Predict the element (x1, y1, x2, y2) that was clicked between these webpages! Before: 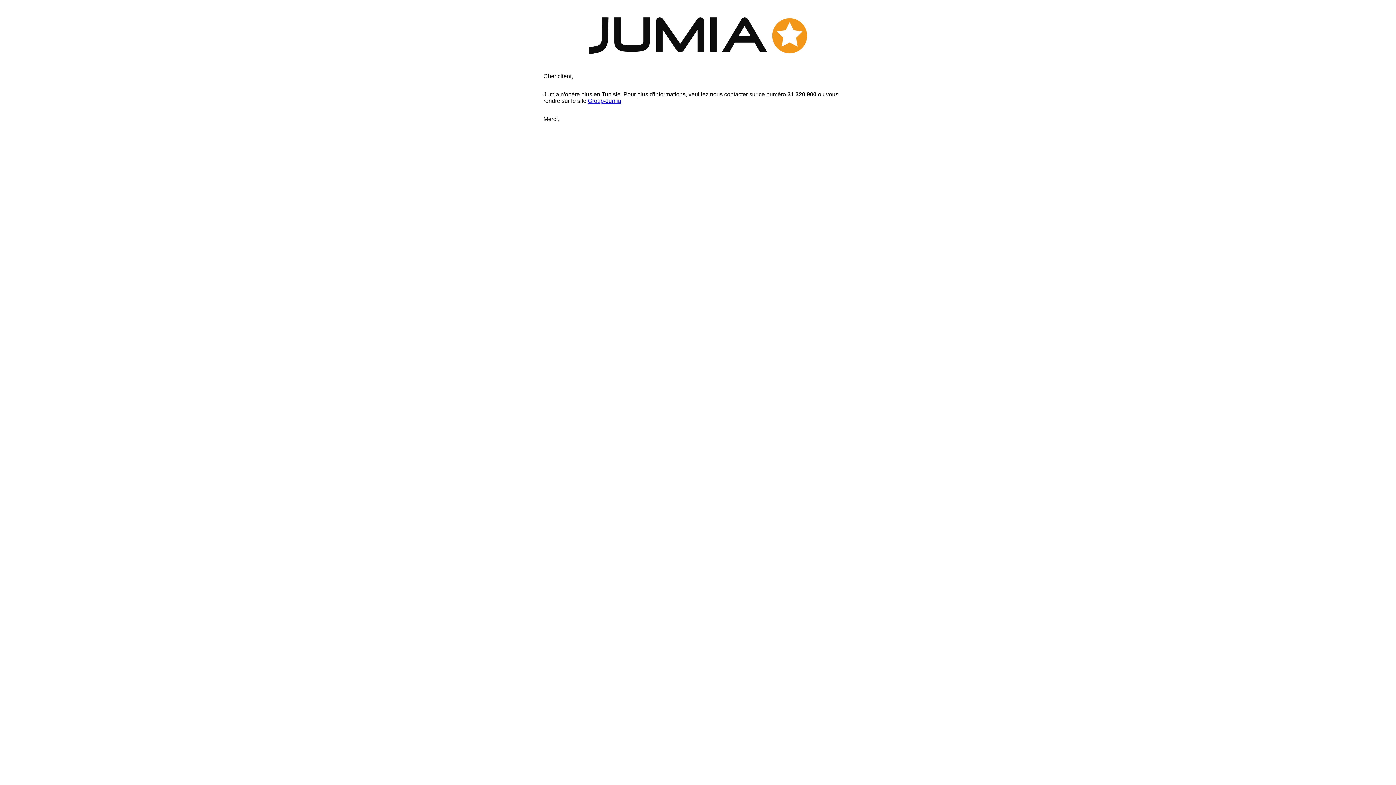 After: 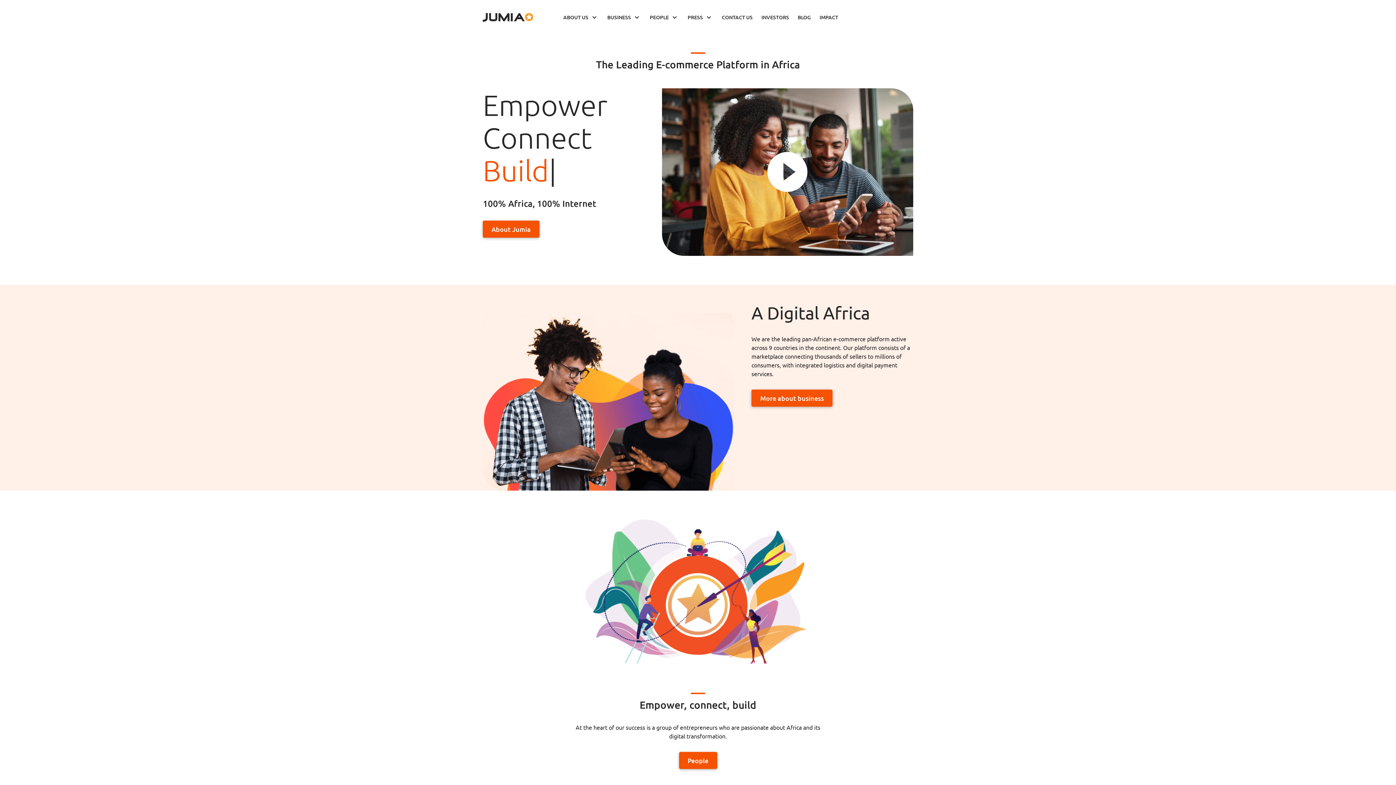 Action: label: Group-Jumia bbox: (588, 97, 621, 103)